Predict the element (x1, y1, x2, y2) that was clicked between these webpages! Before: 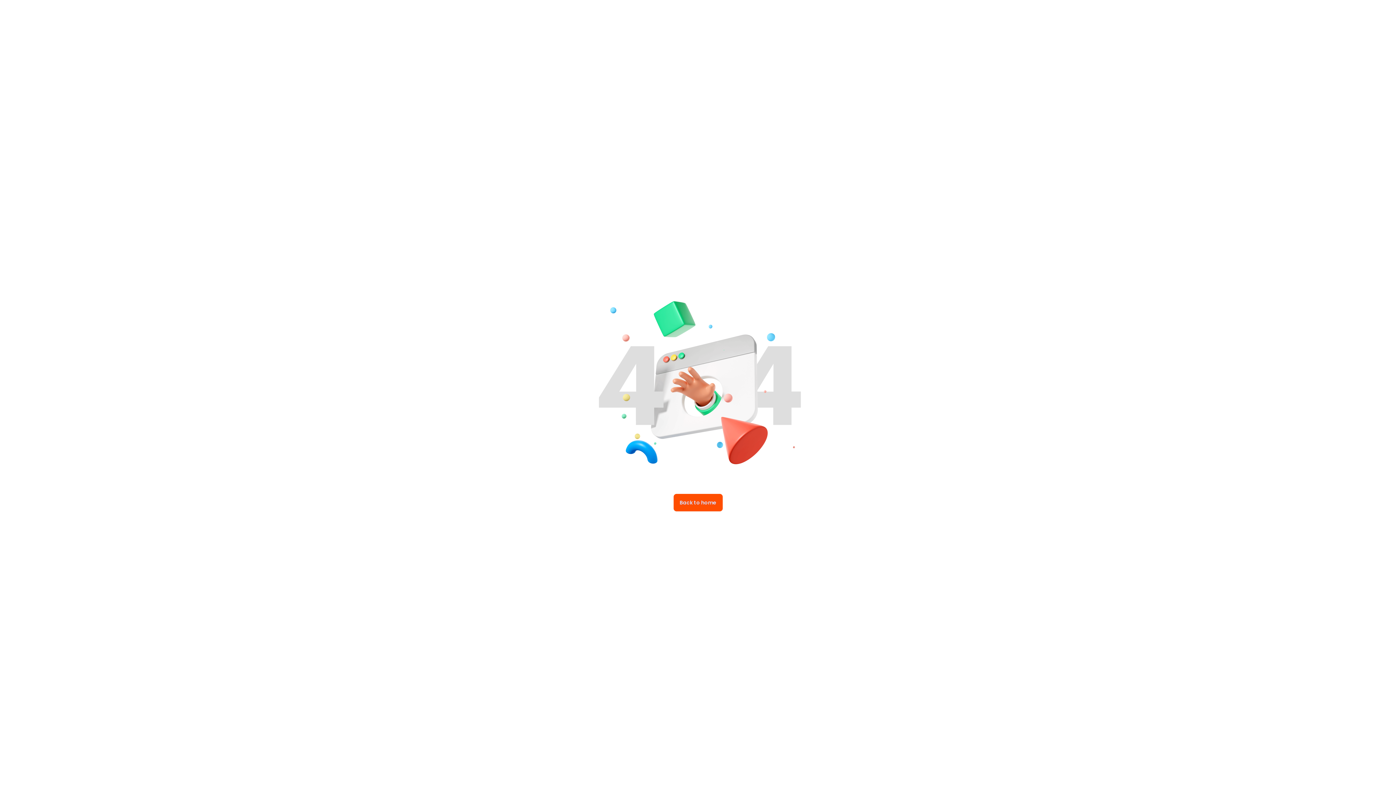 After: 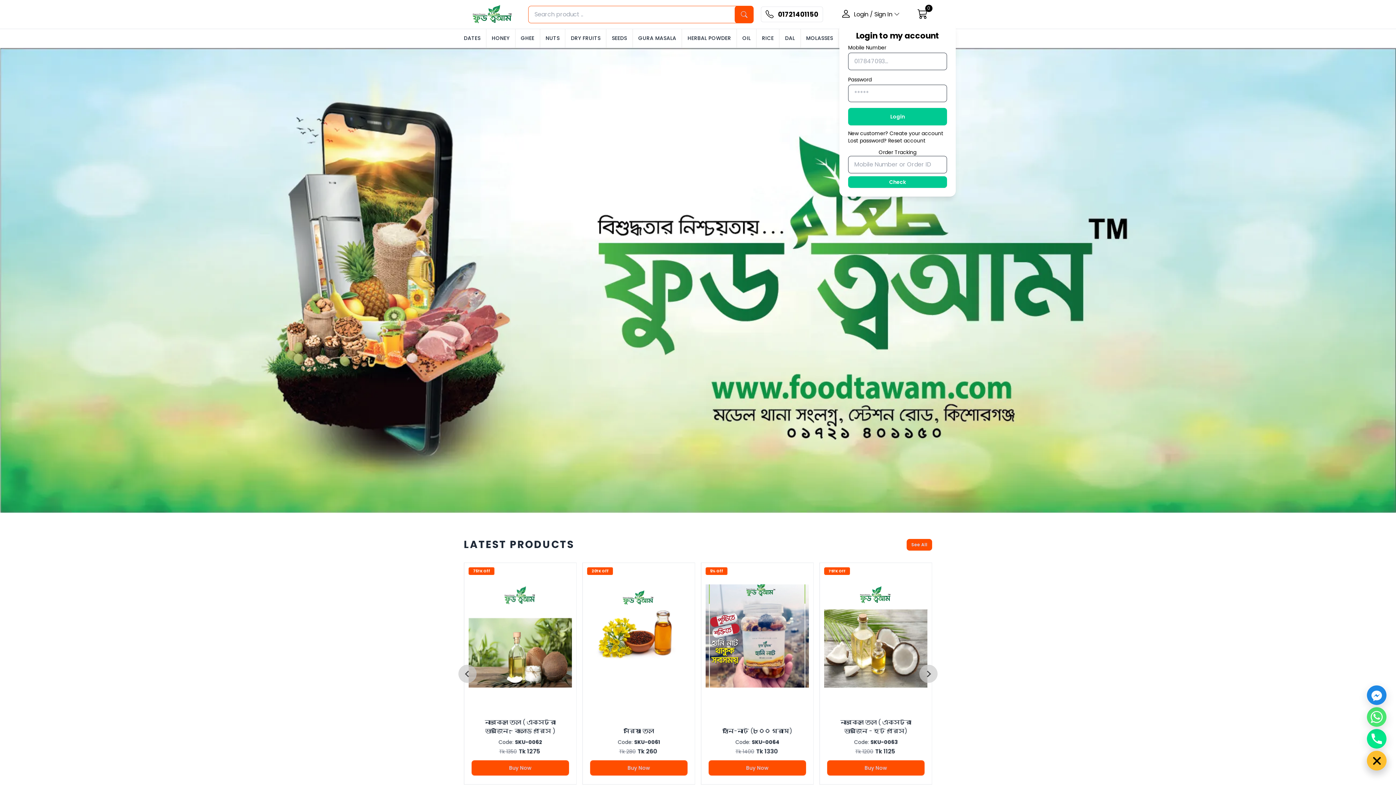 Action: bbox: (673, 494, 722, 511) label: Back to home